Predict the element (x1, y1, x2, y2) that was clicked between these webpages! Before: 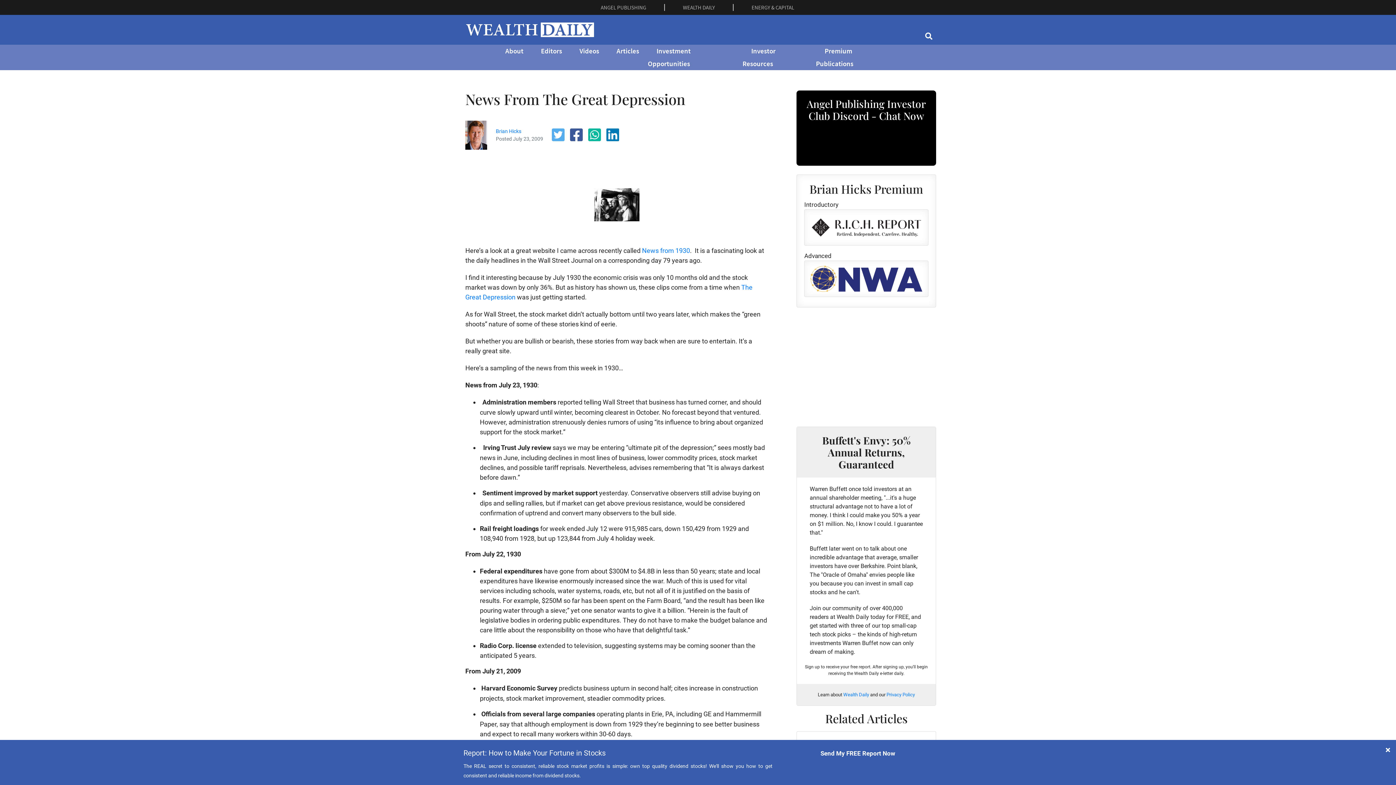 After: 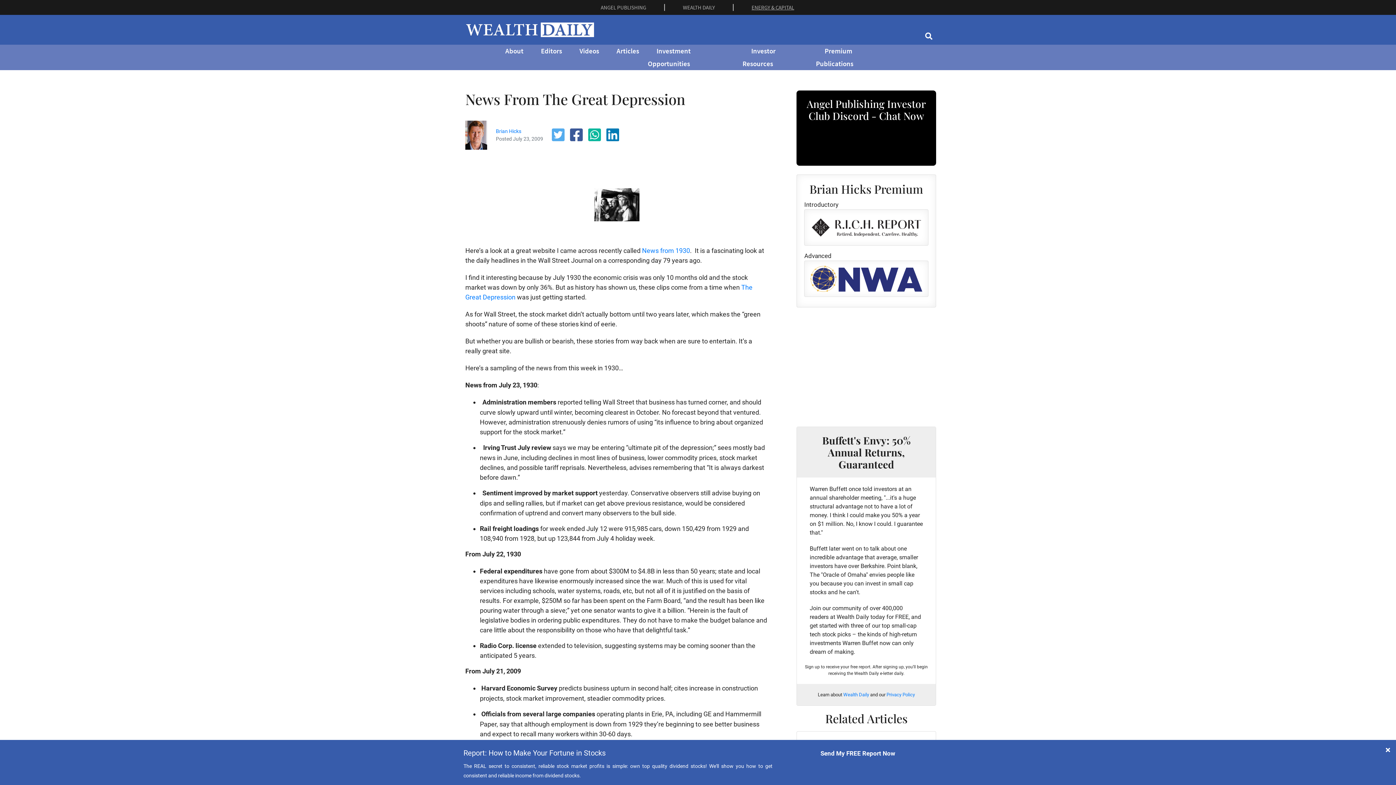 Action: label: ENERGY & CAPITAL bbox: (751, 4, 794, 10)